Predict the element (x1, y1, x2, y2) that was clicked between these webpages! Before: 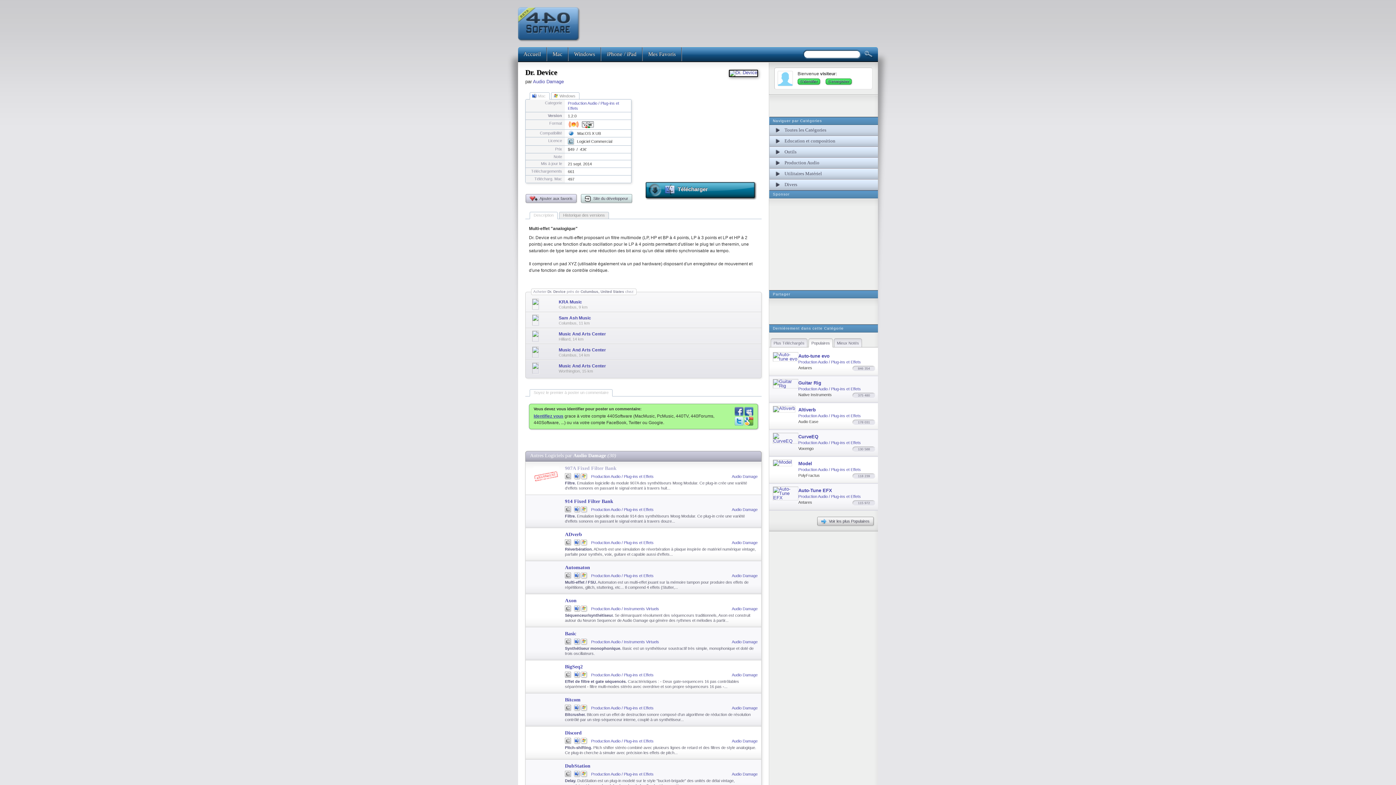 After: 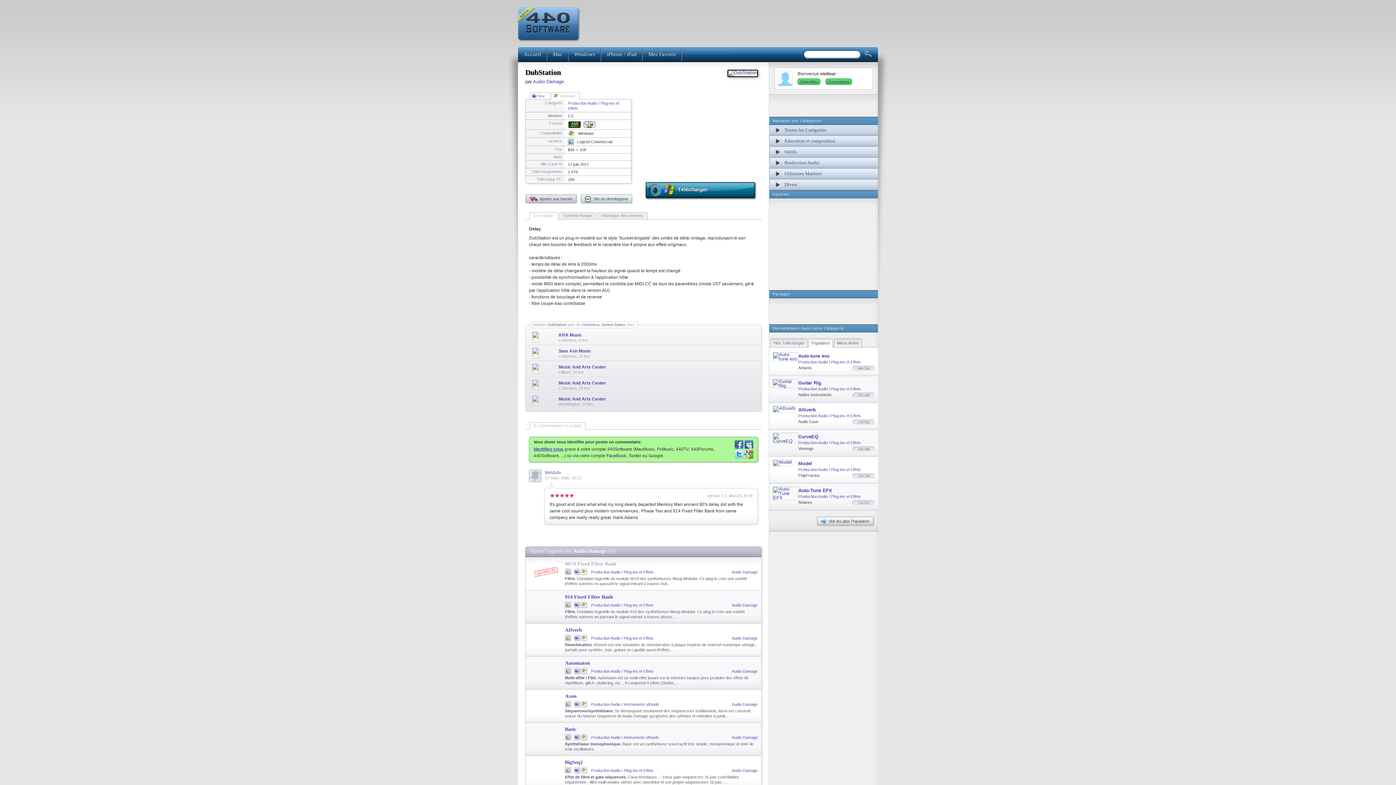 Action: bbox: (565, 763, 590, 769) label: DubStation